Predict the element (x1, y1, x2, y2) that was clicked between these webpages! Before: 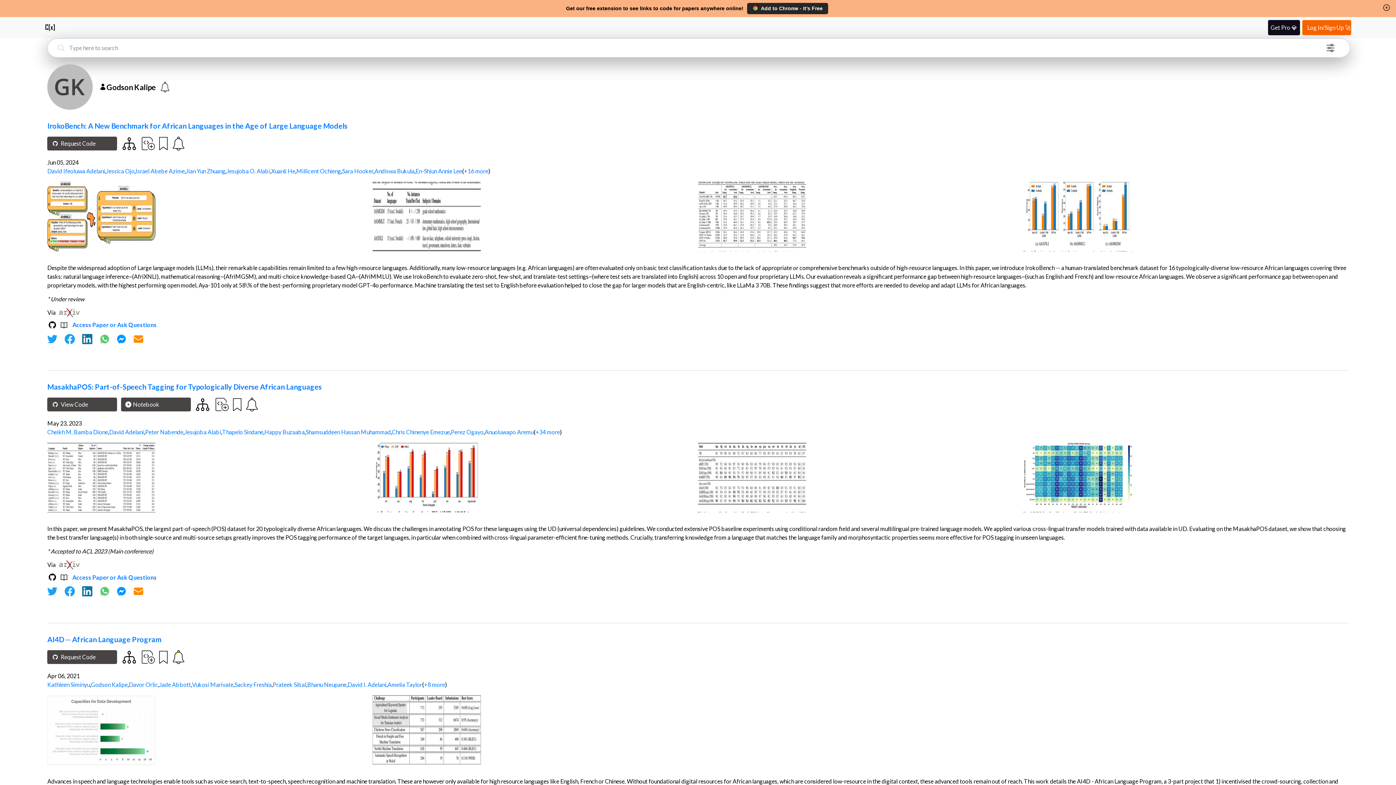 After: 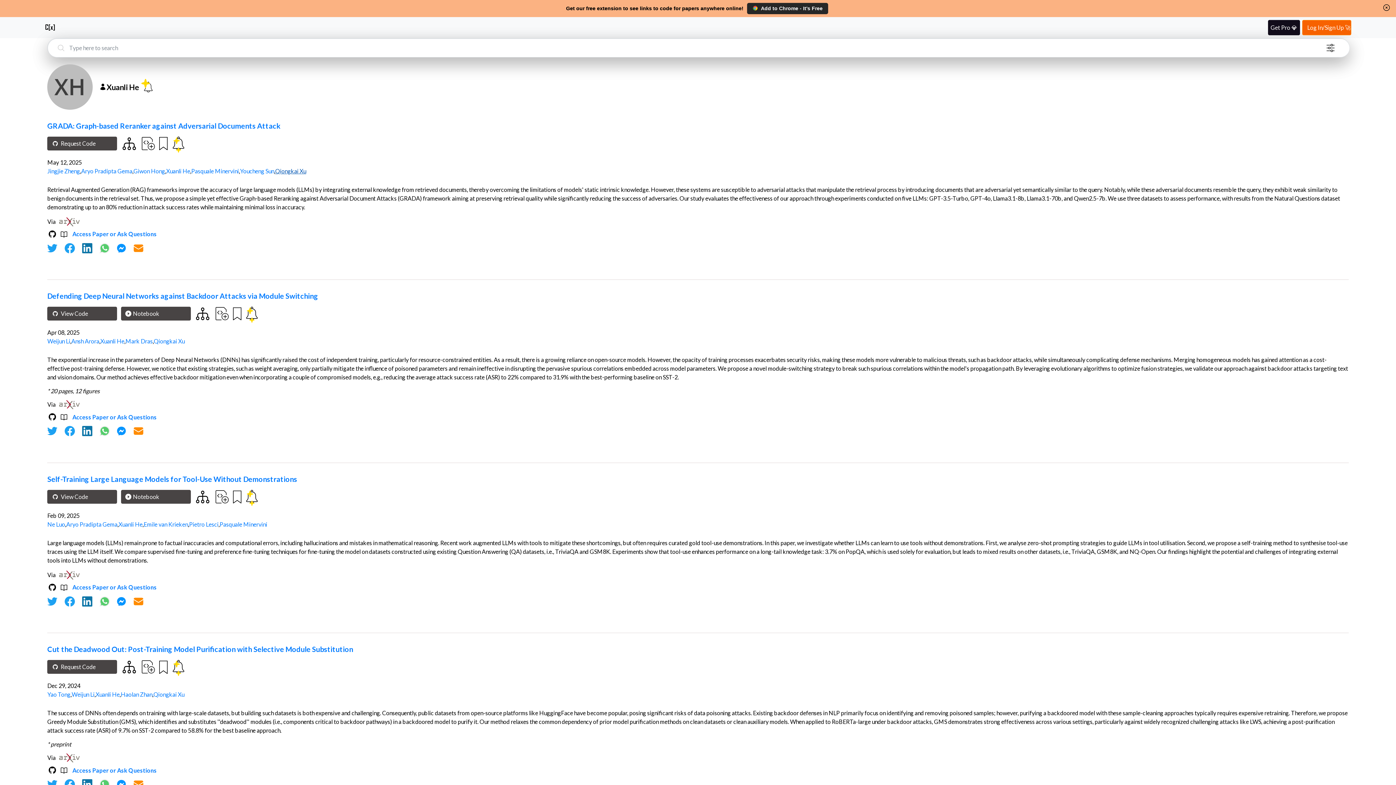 Action: label: Xuanli He bbox: (271, 167, 295, 174)